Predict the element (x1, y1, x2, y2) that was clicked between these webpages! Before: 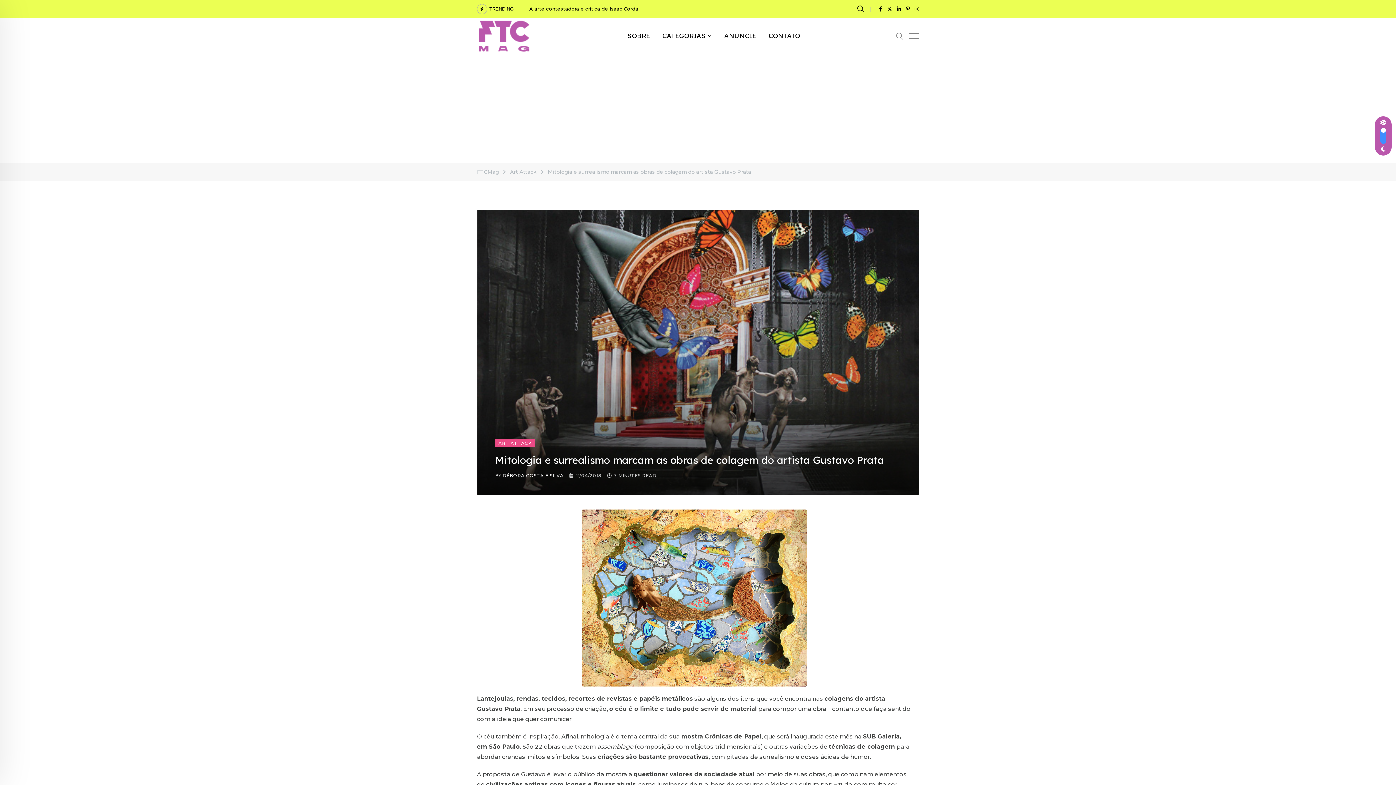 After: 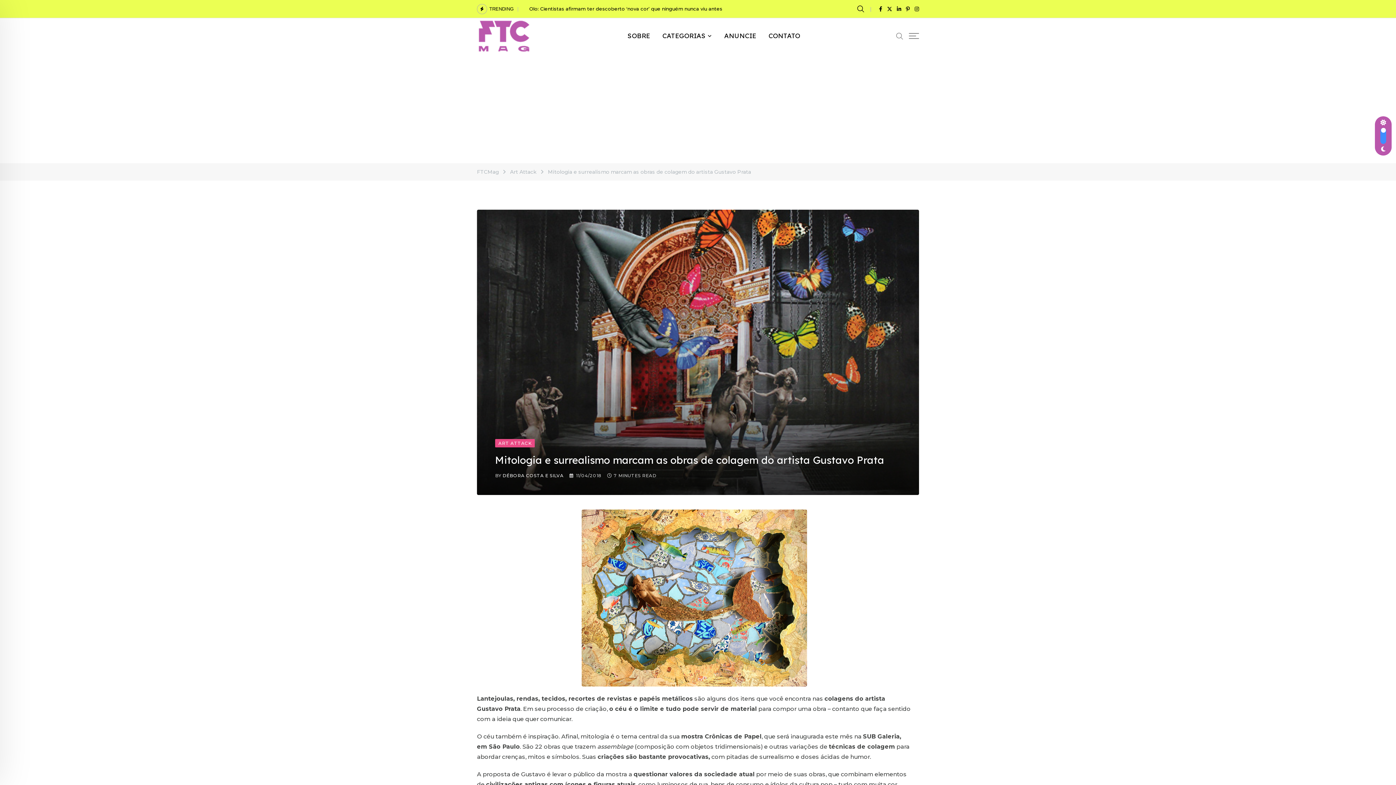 Action: bbox: (914, 5, 919, 12)